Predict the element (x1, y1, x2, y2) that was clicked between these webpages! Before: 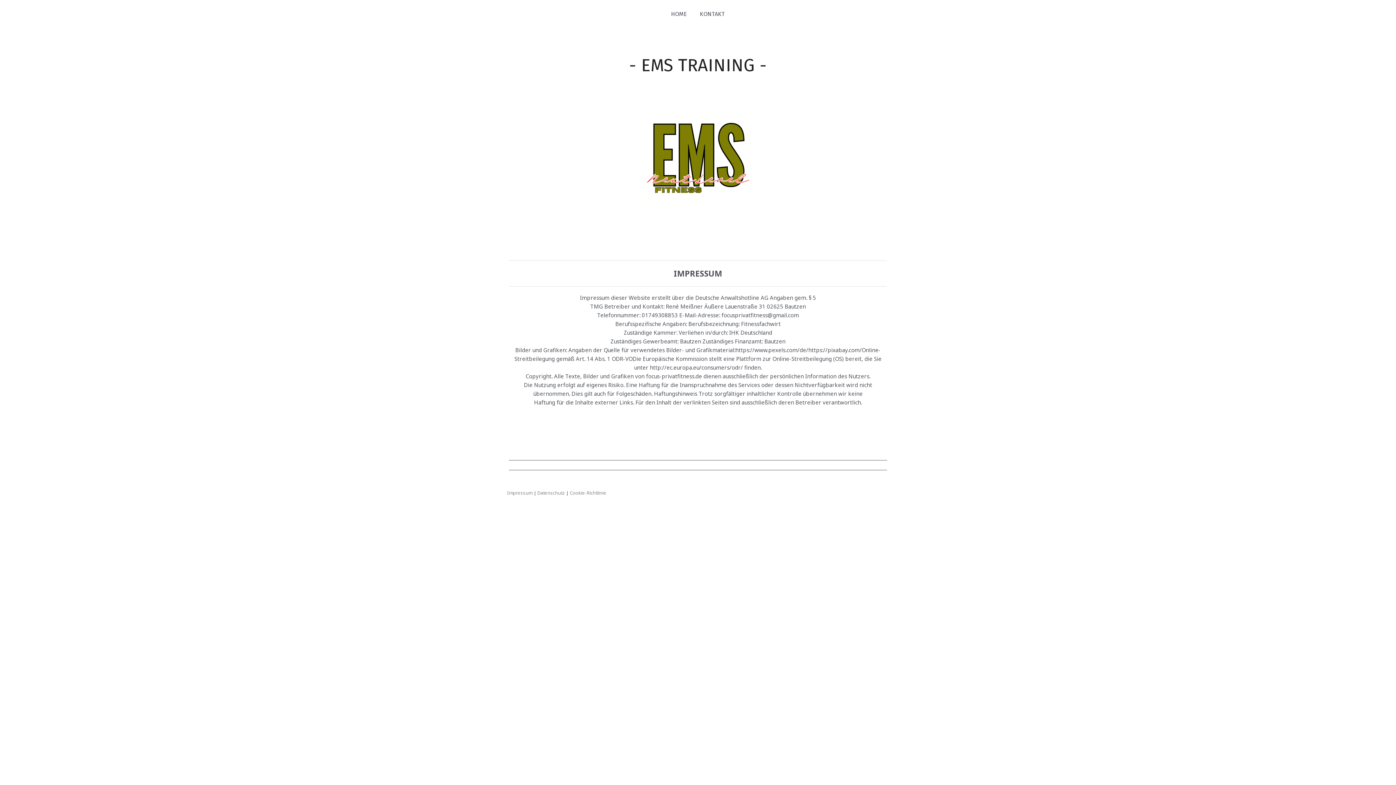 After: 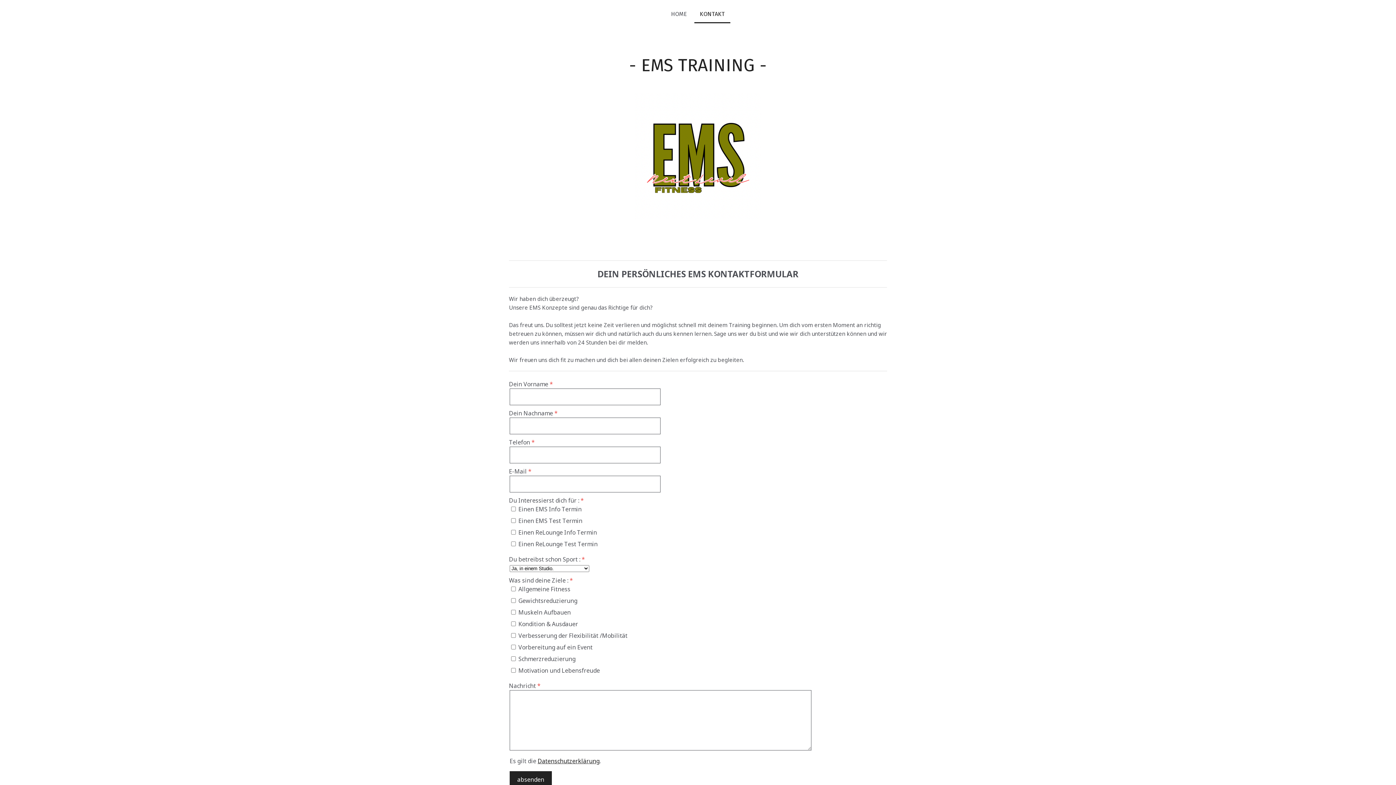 Action: label: KONTAKT bbox: (694, 6, 730, 23)